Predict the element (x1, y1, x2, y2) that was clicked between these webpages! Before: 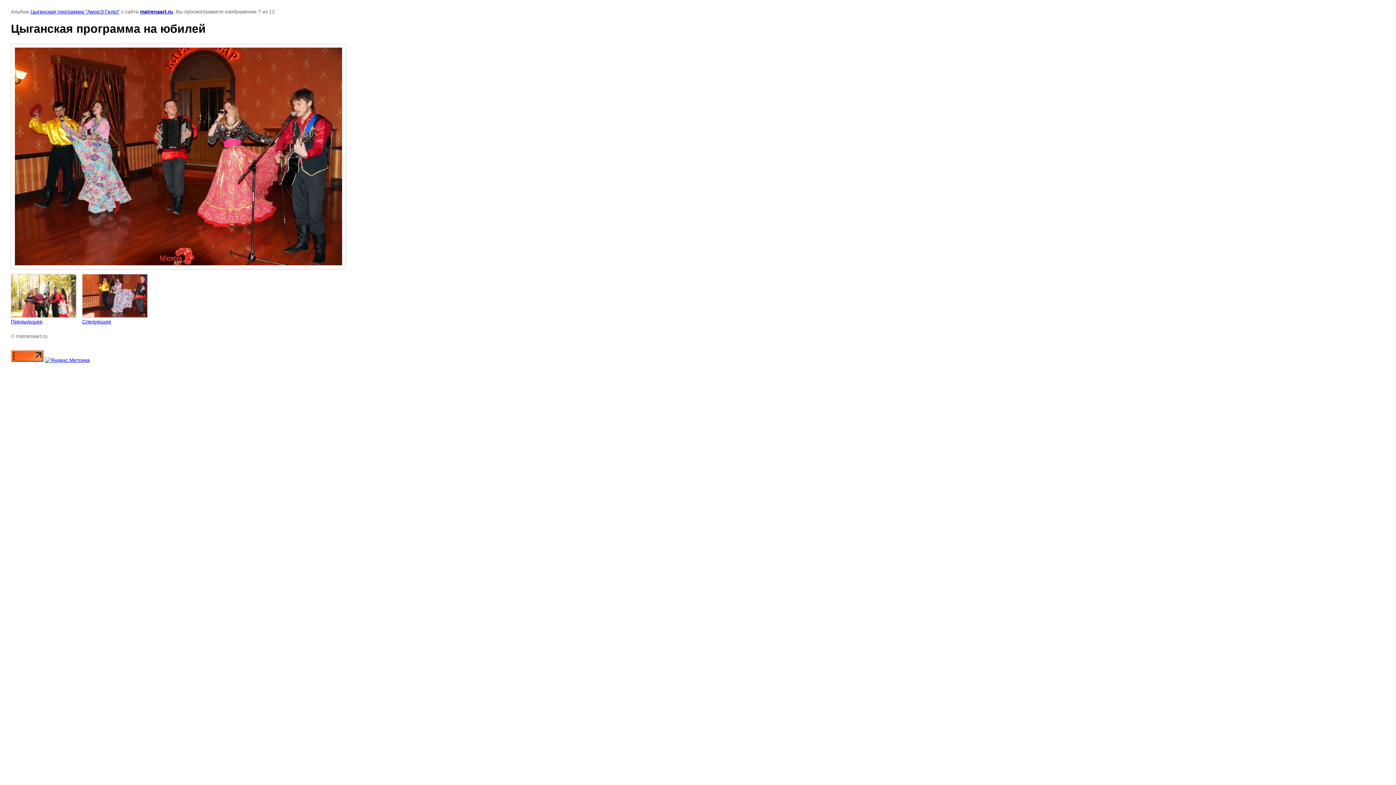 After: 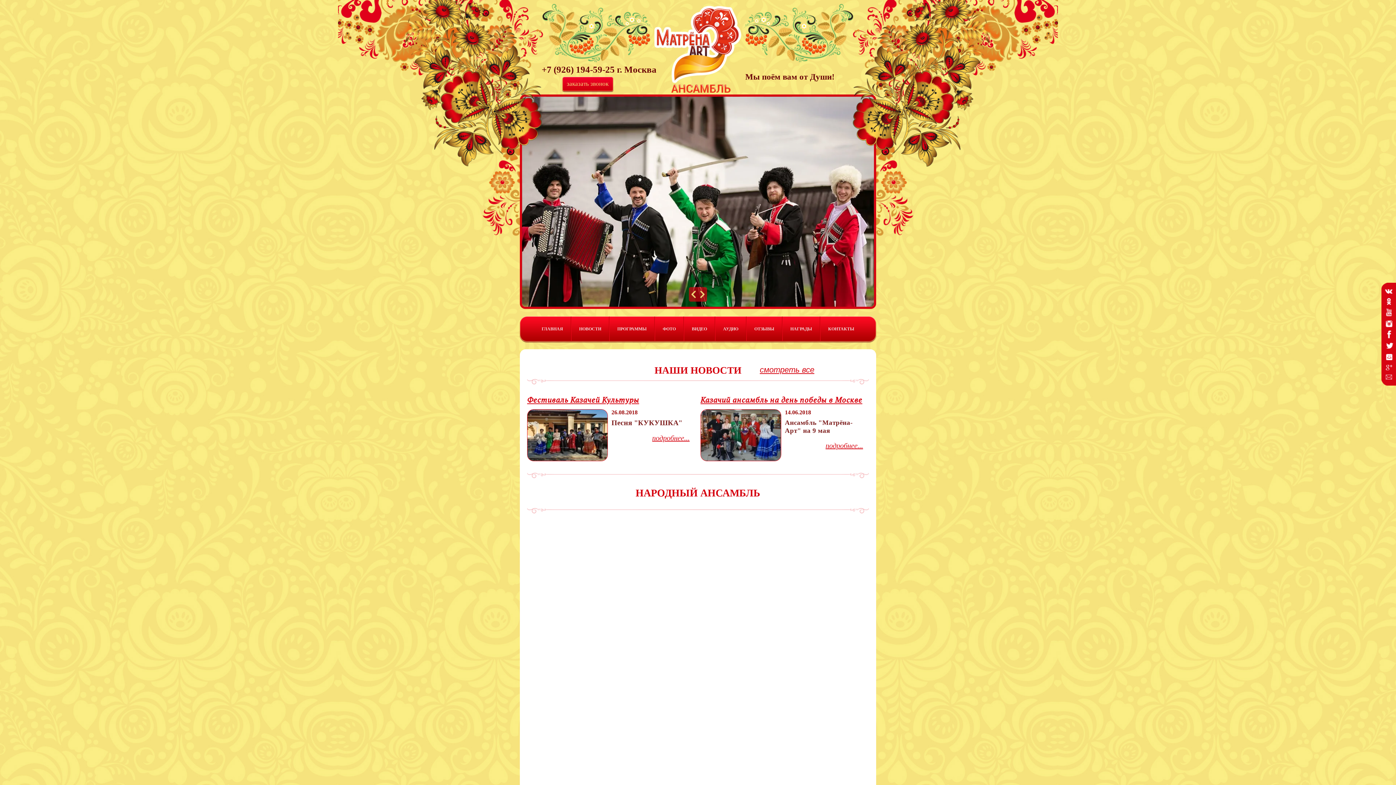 Action: label: matrenaart.ru bbox: (140, 8, 173, 14)